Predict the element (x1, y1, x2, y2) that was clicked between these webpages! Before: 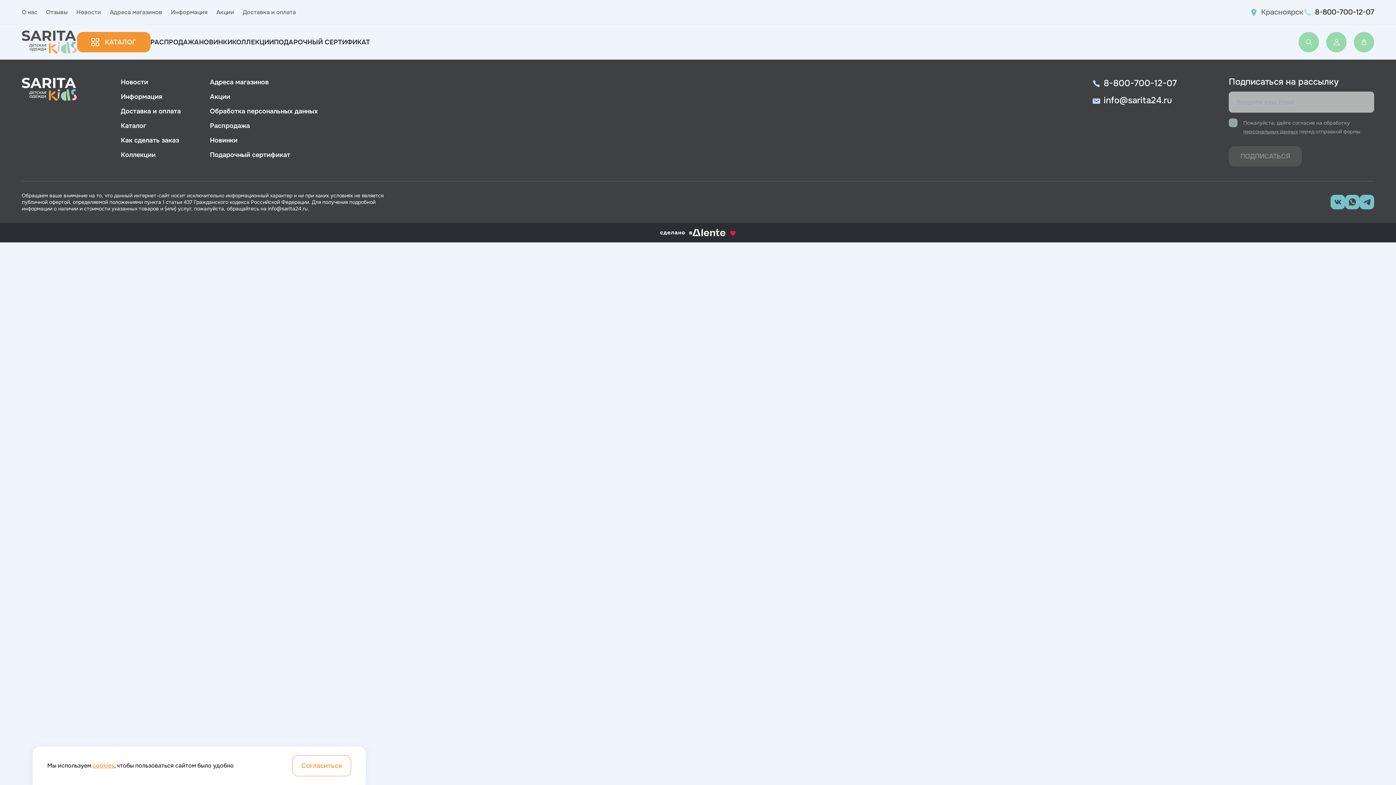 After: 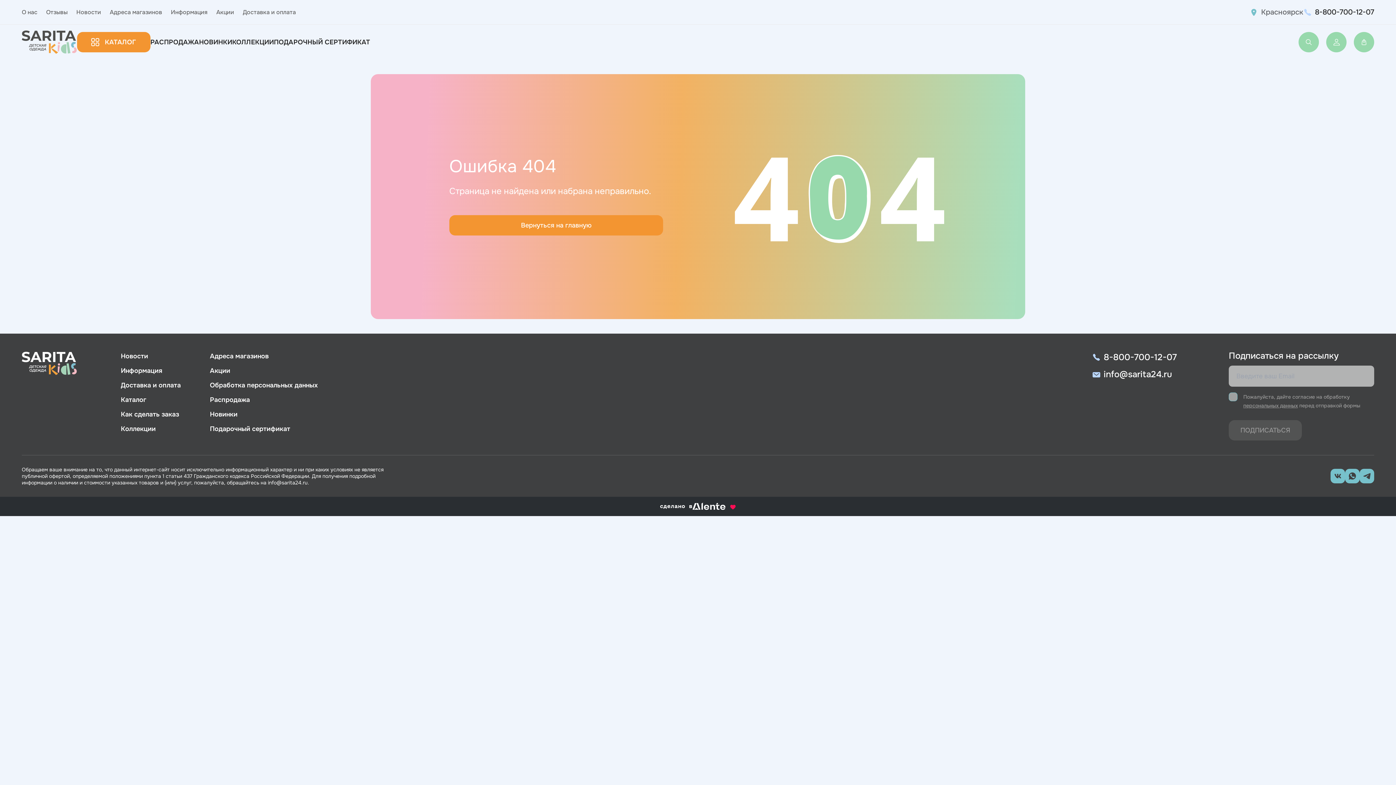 Action: bbox: (120, 78, 148, 86) label: Новости